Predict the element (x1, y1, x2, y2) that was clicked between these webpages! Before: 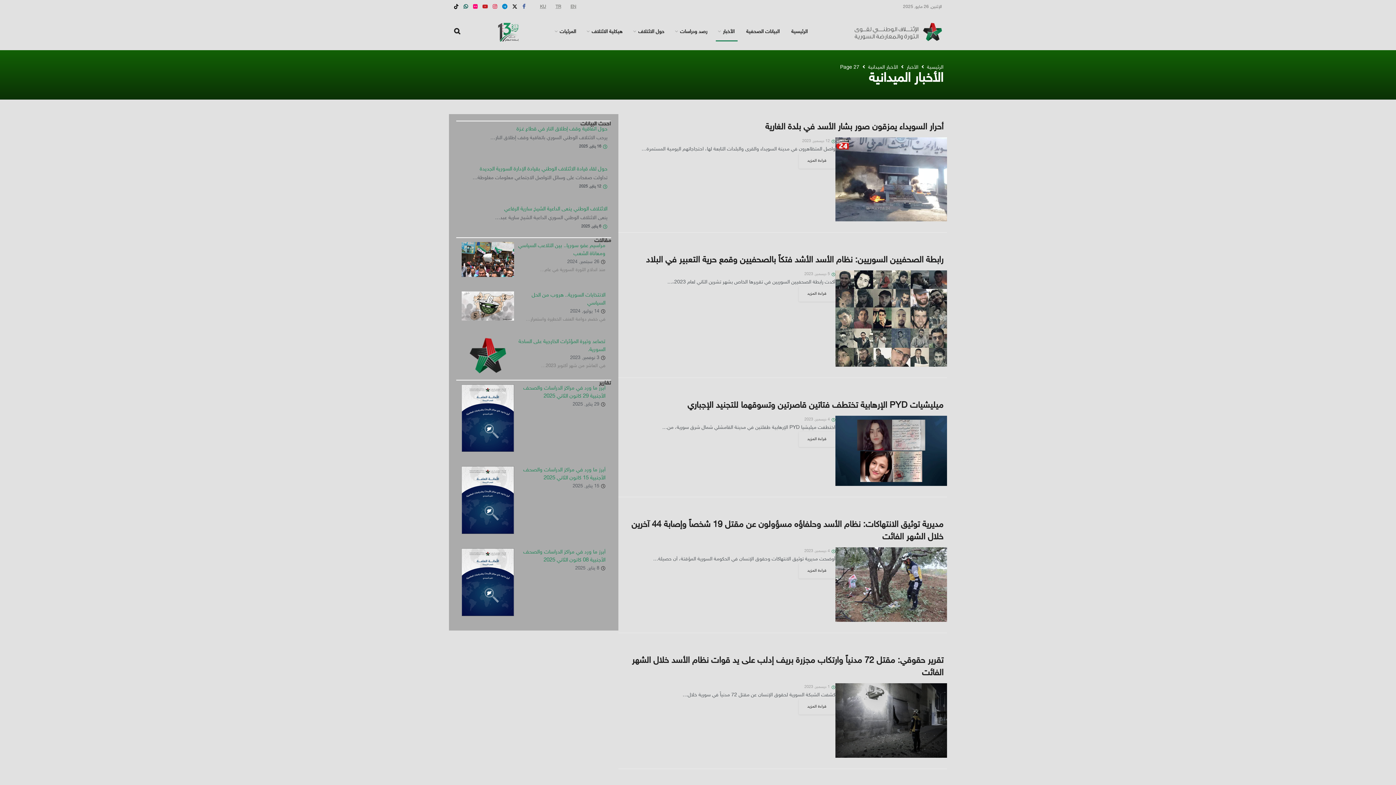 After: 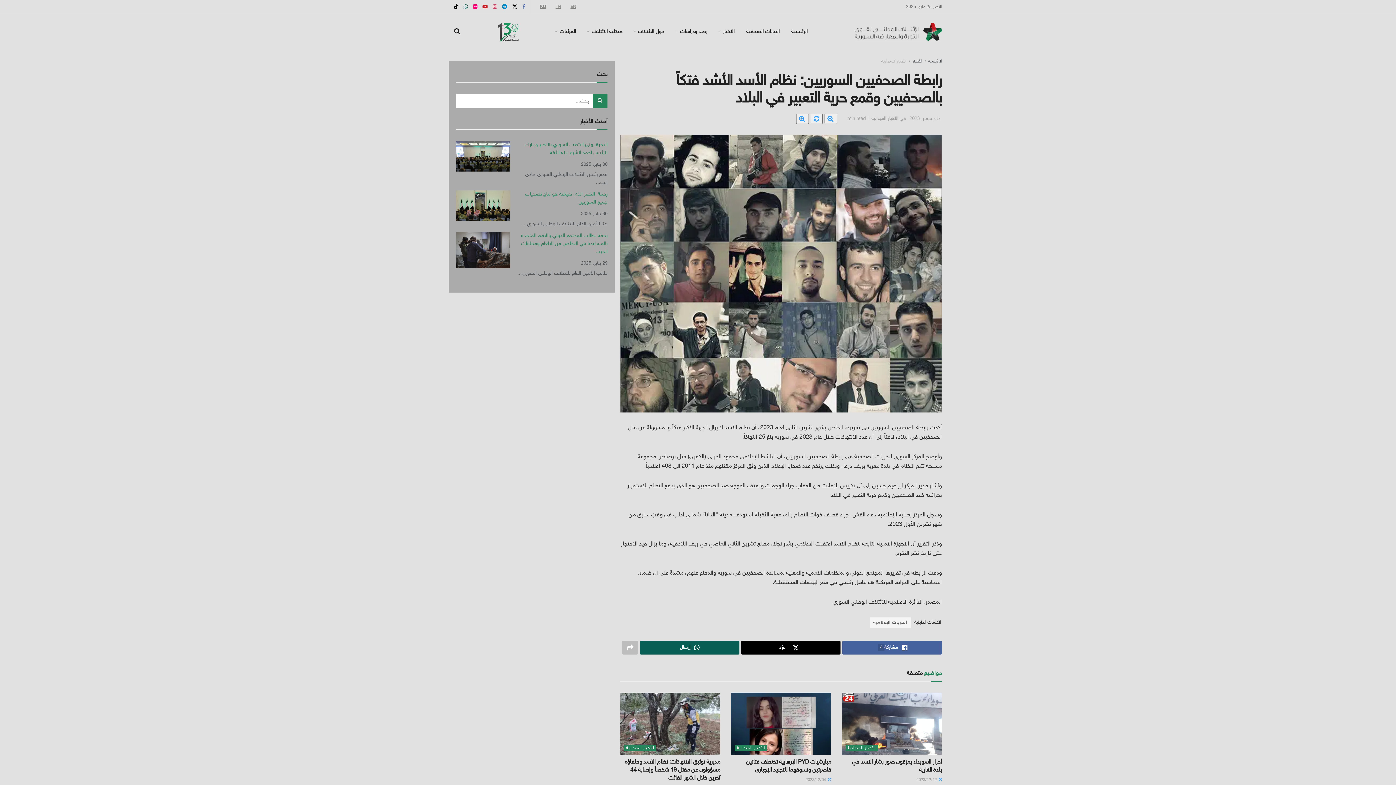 Action: bbox: (835, 270, 947, 366)